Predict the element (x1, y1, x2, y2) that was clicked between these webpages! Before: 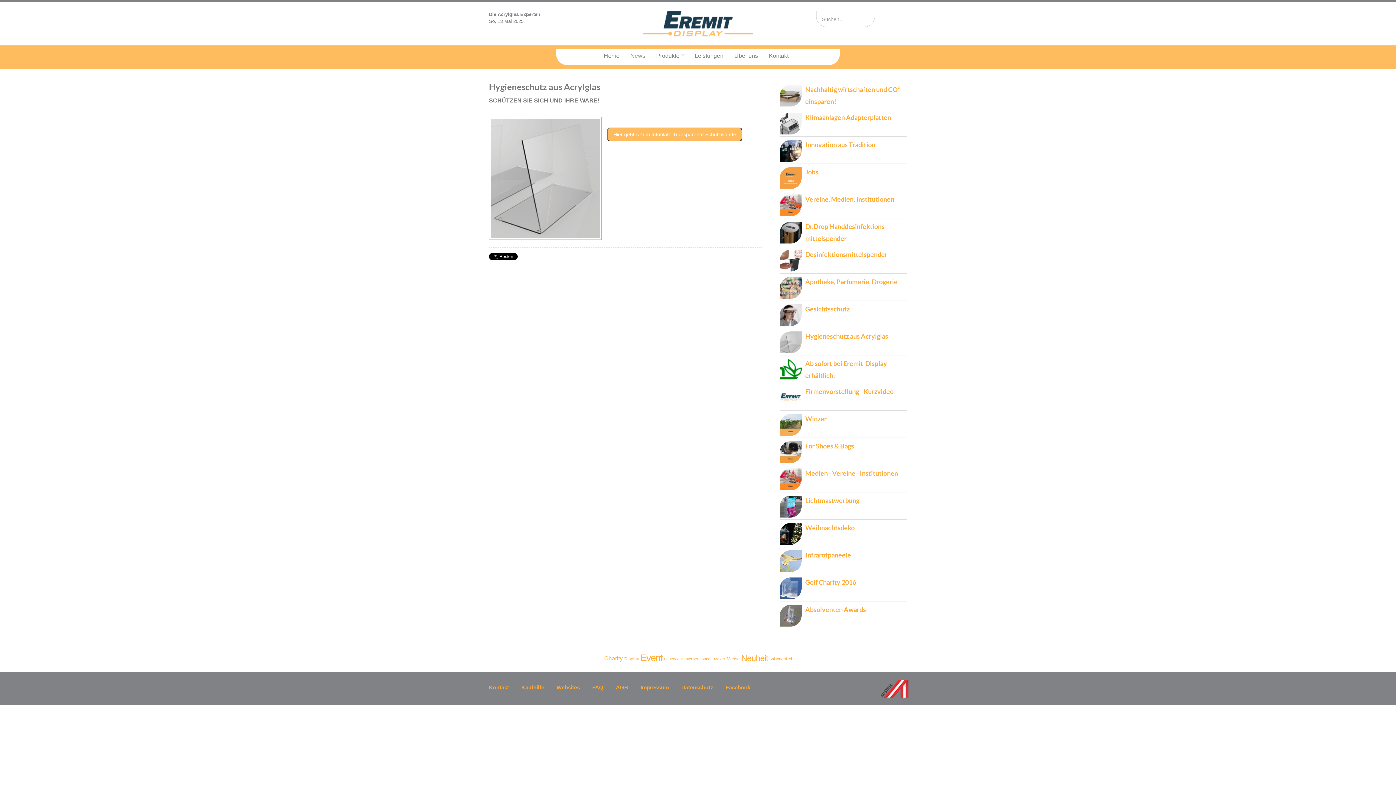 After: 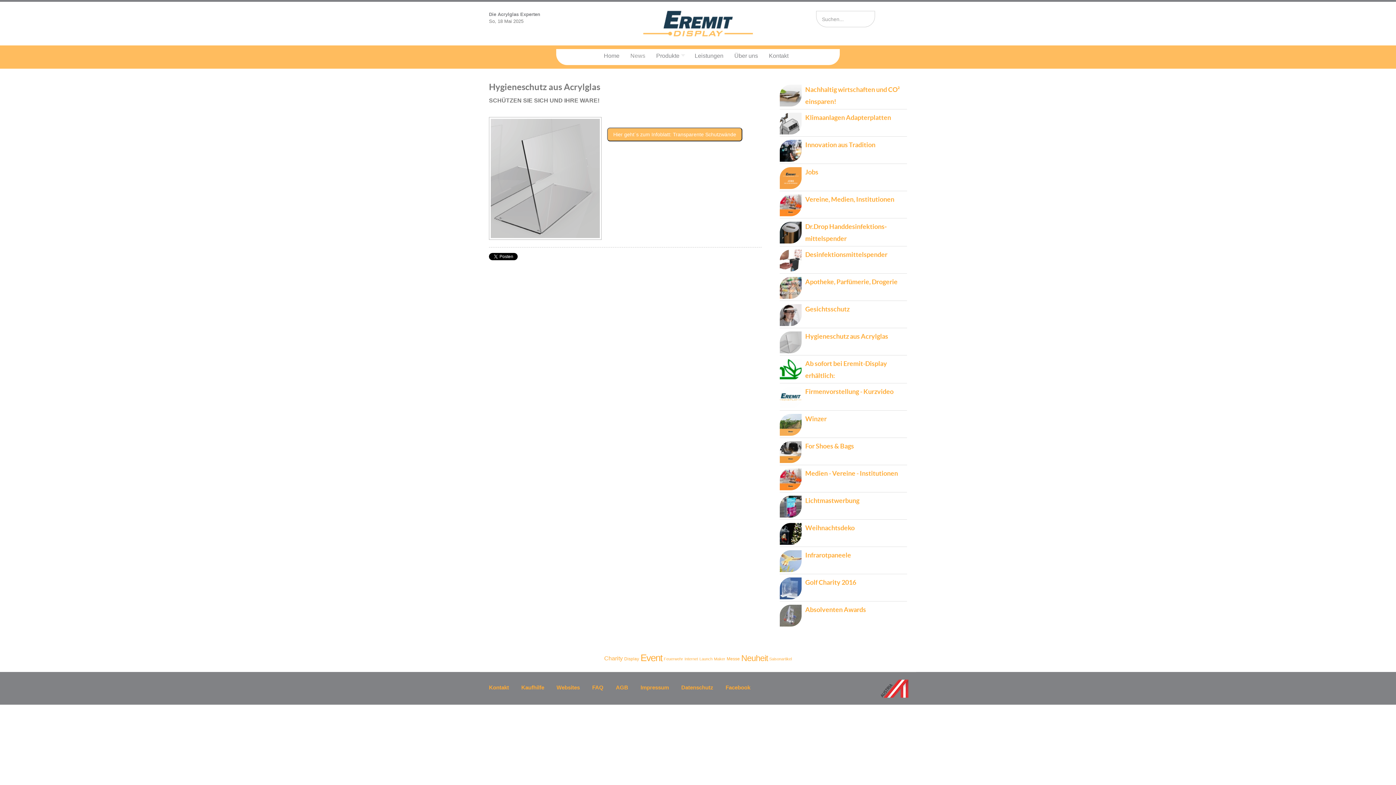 Action: bbox: (805, 332, 888, 340) label: Hygieneschutz aus Acrylglas